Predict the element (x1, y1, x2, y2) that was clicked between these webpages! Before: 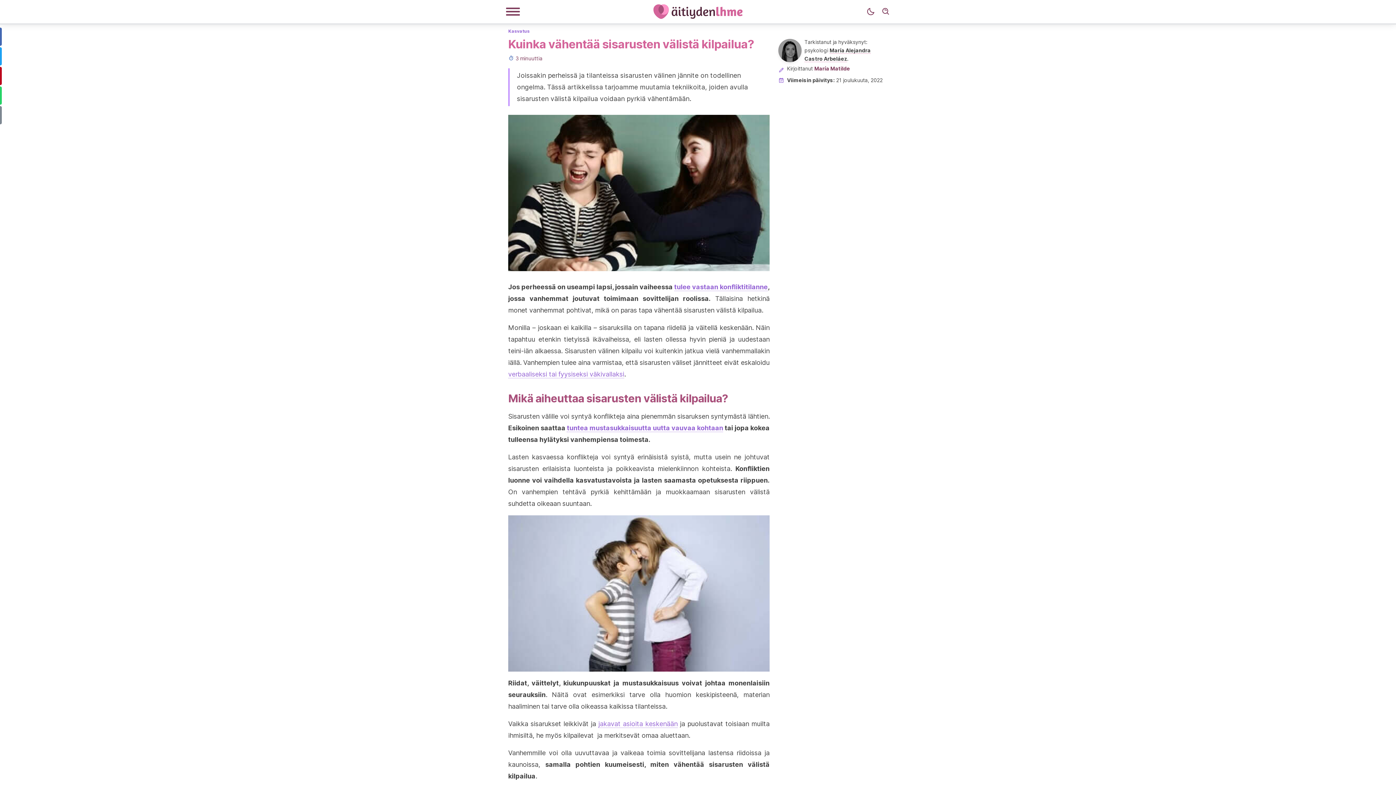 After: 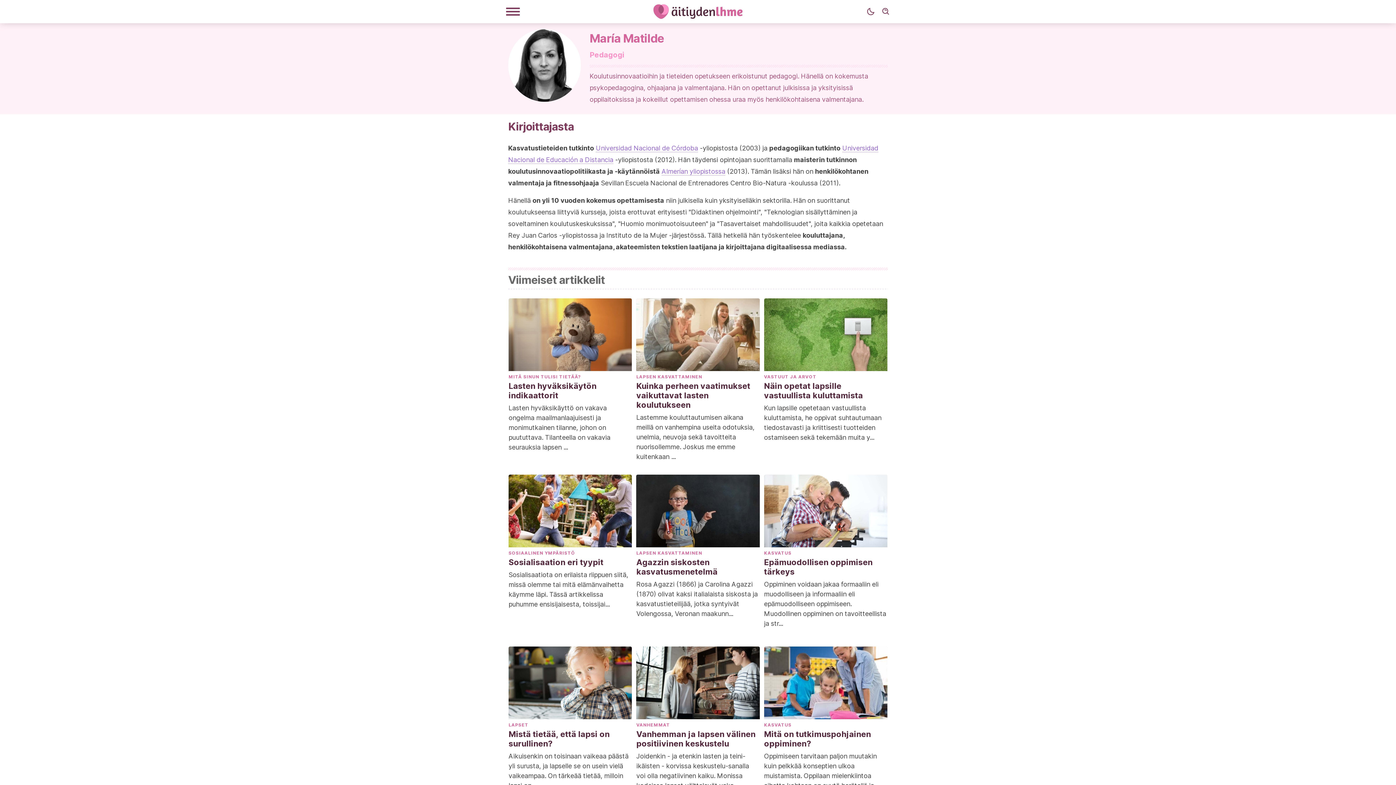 Action: label: María Matilde bbox: (814, 65, 850, 71)